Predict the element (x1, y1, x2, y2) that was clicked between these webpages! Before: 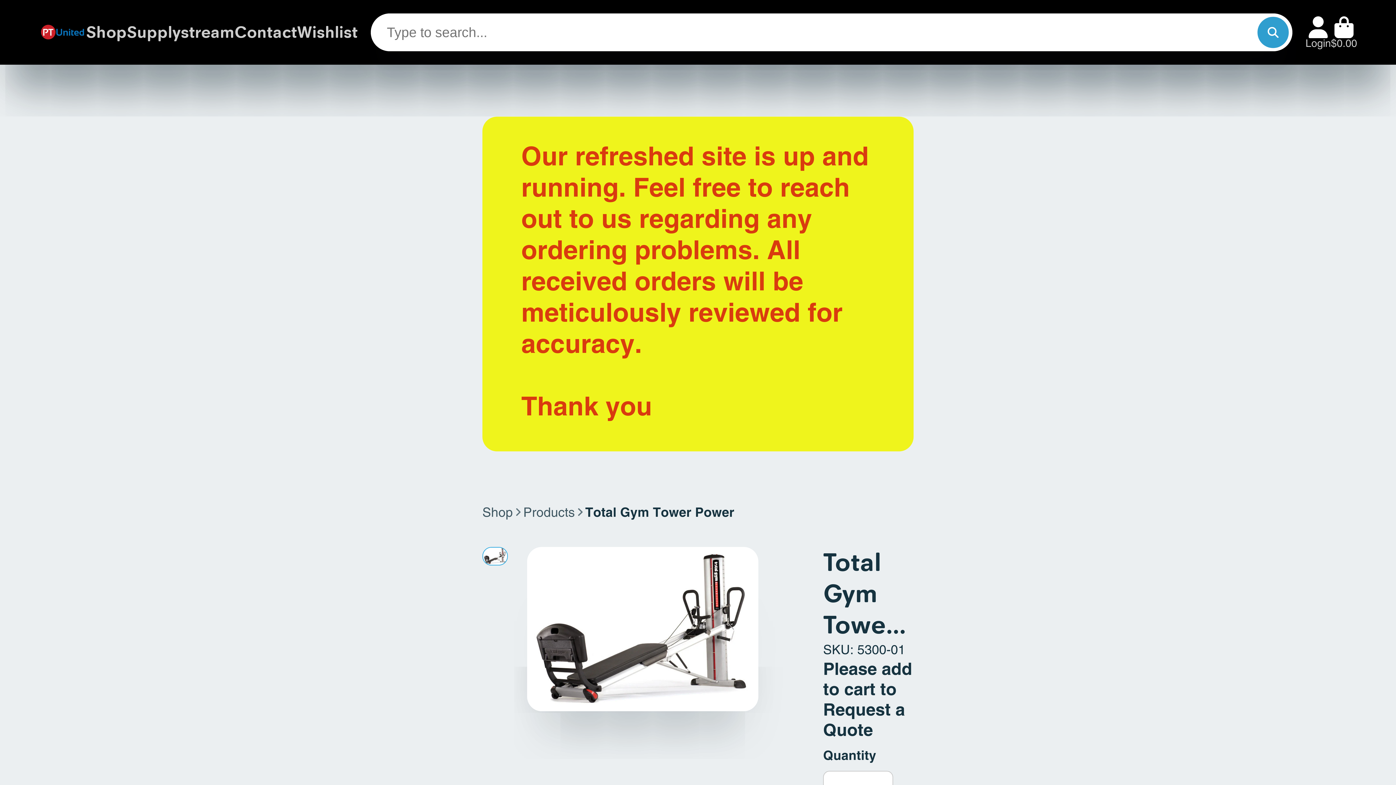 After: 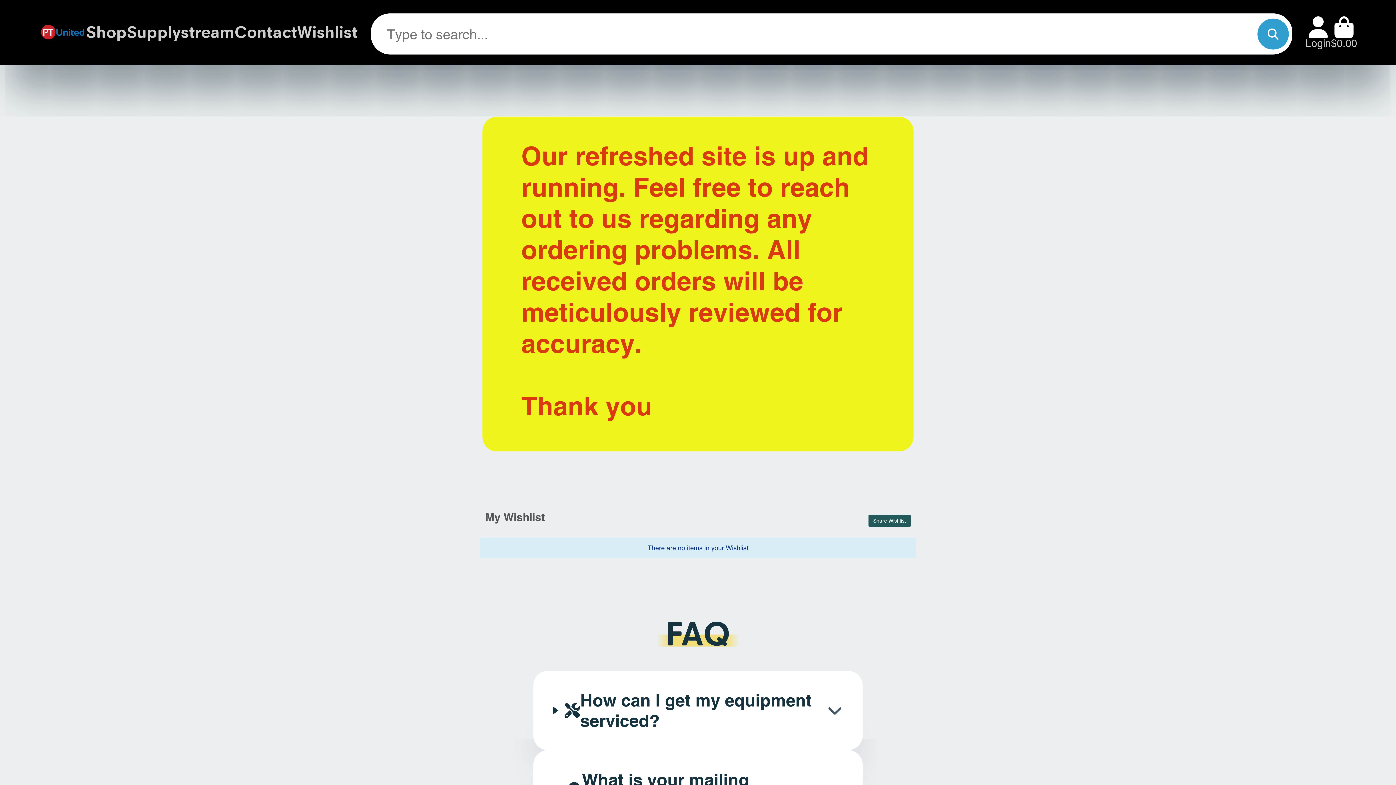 Action: label: Wishlist bbox: (297, 0, 357, 64)